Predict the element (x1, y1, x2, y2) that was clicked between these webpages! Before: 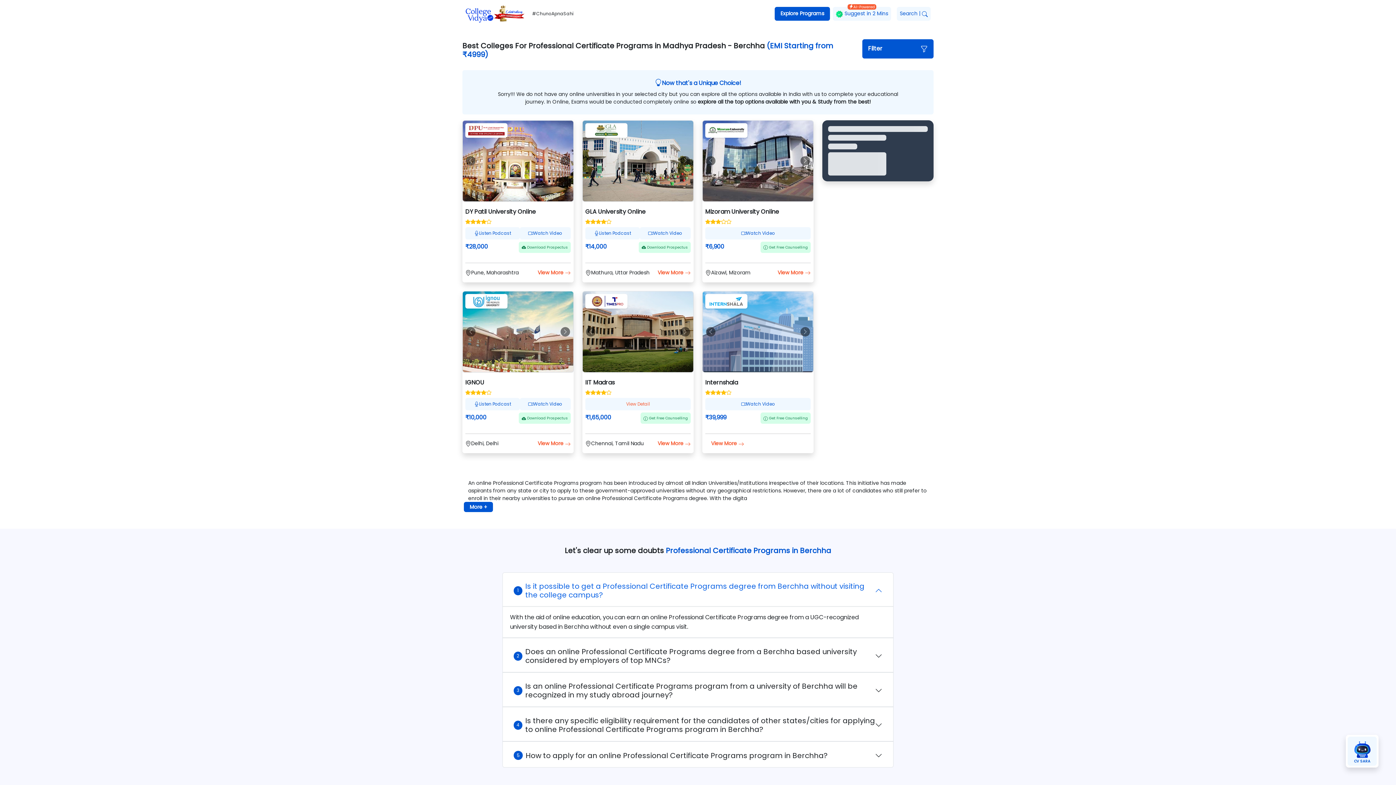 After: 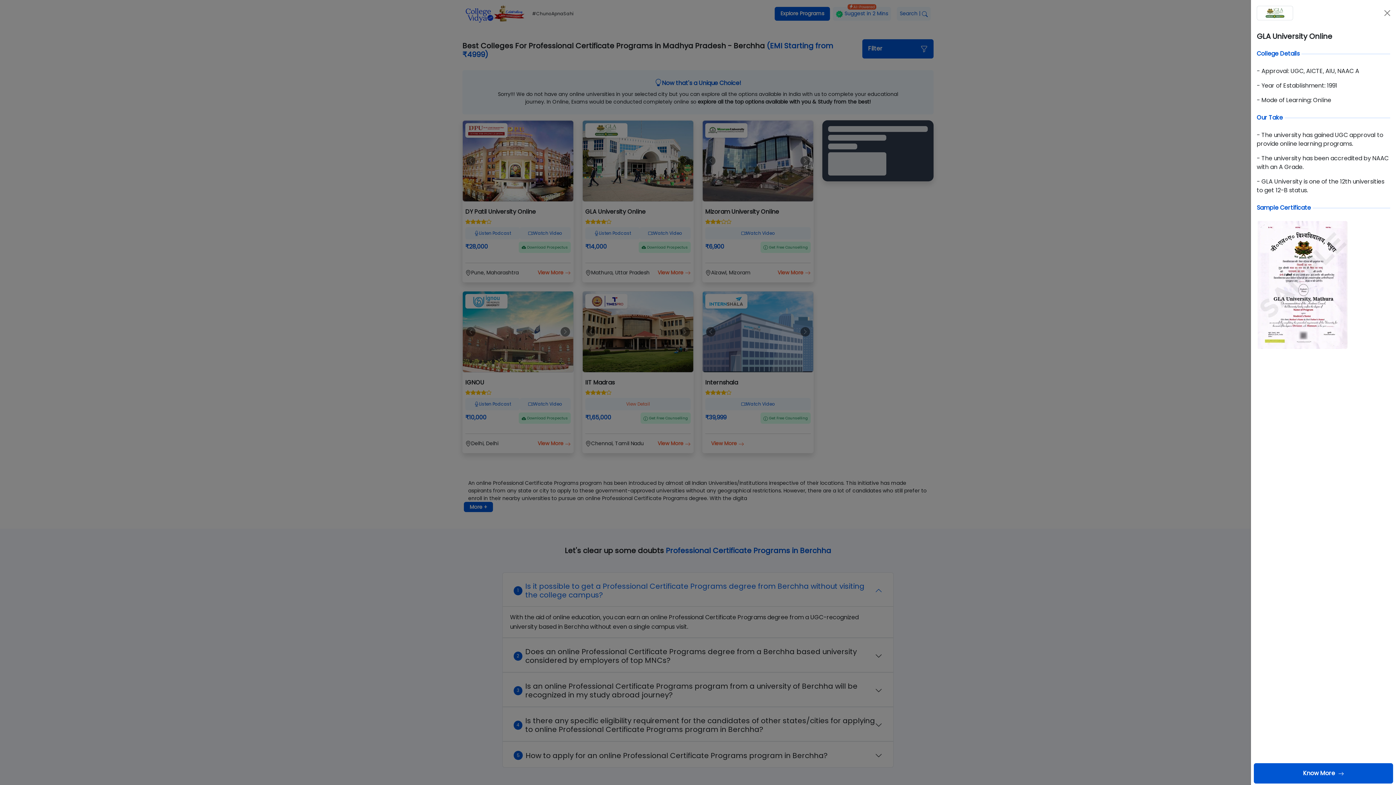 Action: label: View More bbox: (657, 269, 690, 276)